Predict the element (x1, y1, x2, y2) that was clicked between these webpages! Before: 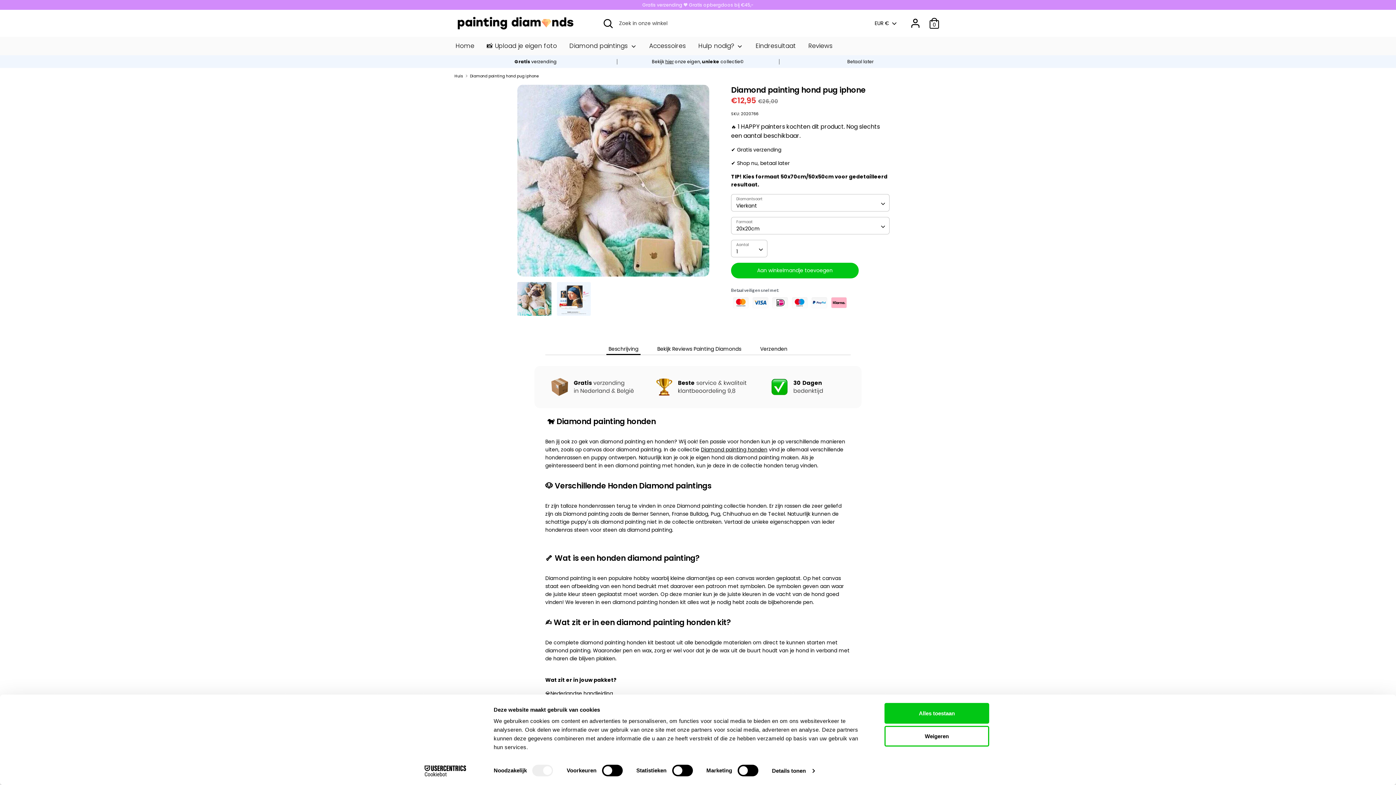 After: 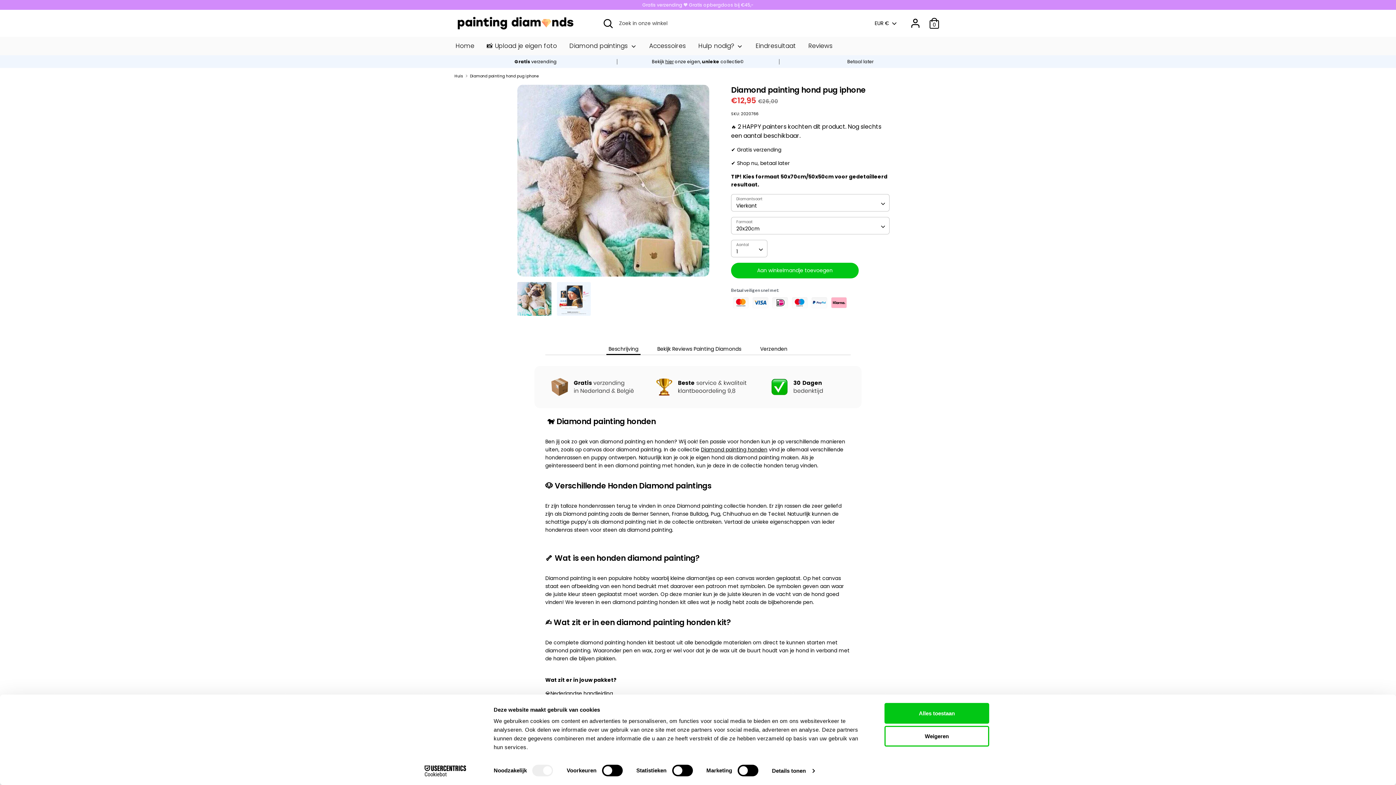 Action: bbox: (470, 73, 538, 78) label: Diamond painting hond pug iphone